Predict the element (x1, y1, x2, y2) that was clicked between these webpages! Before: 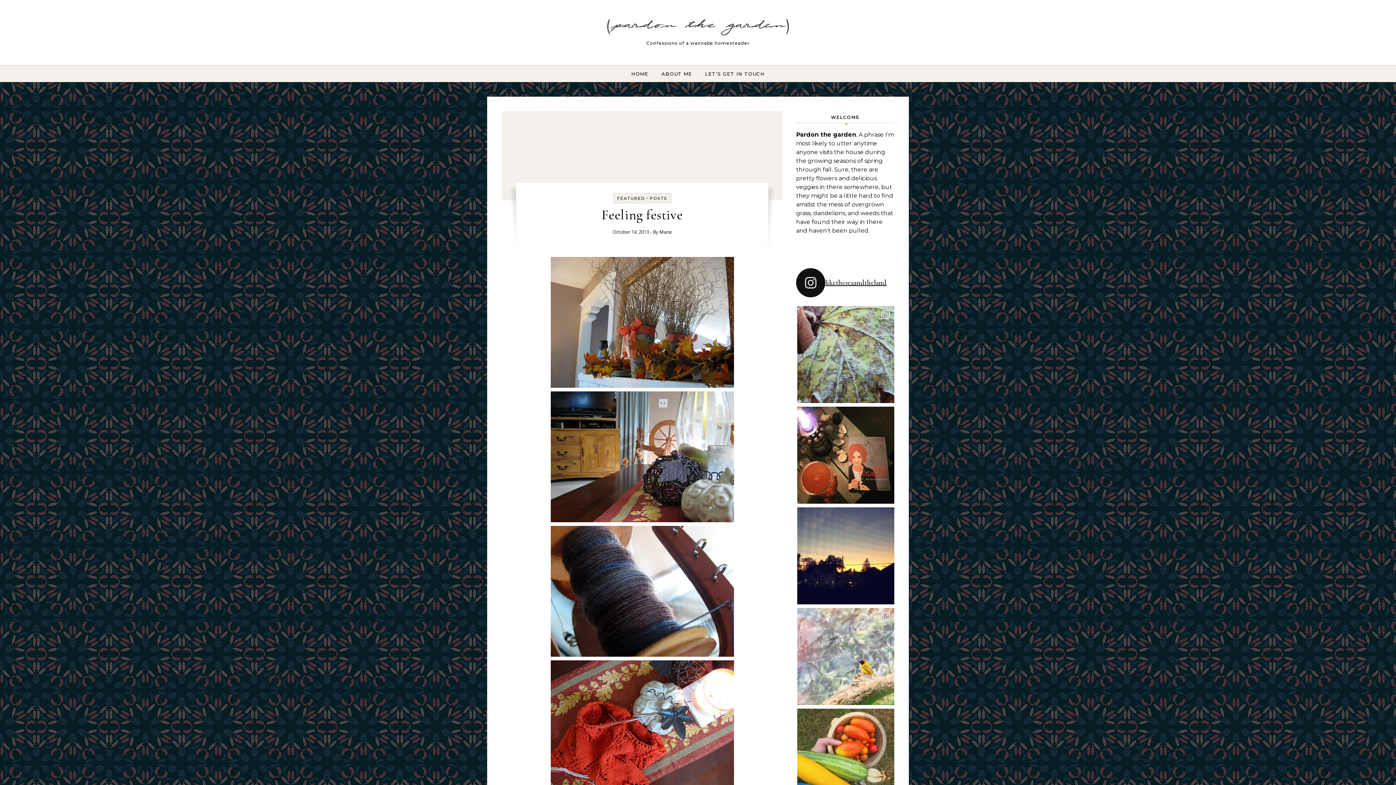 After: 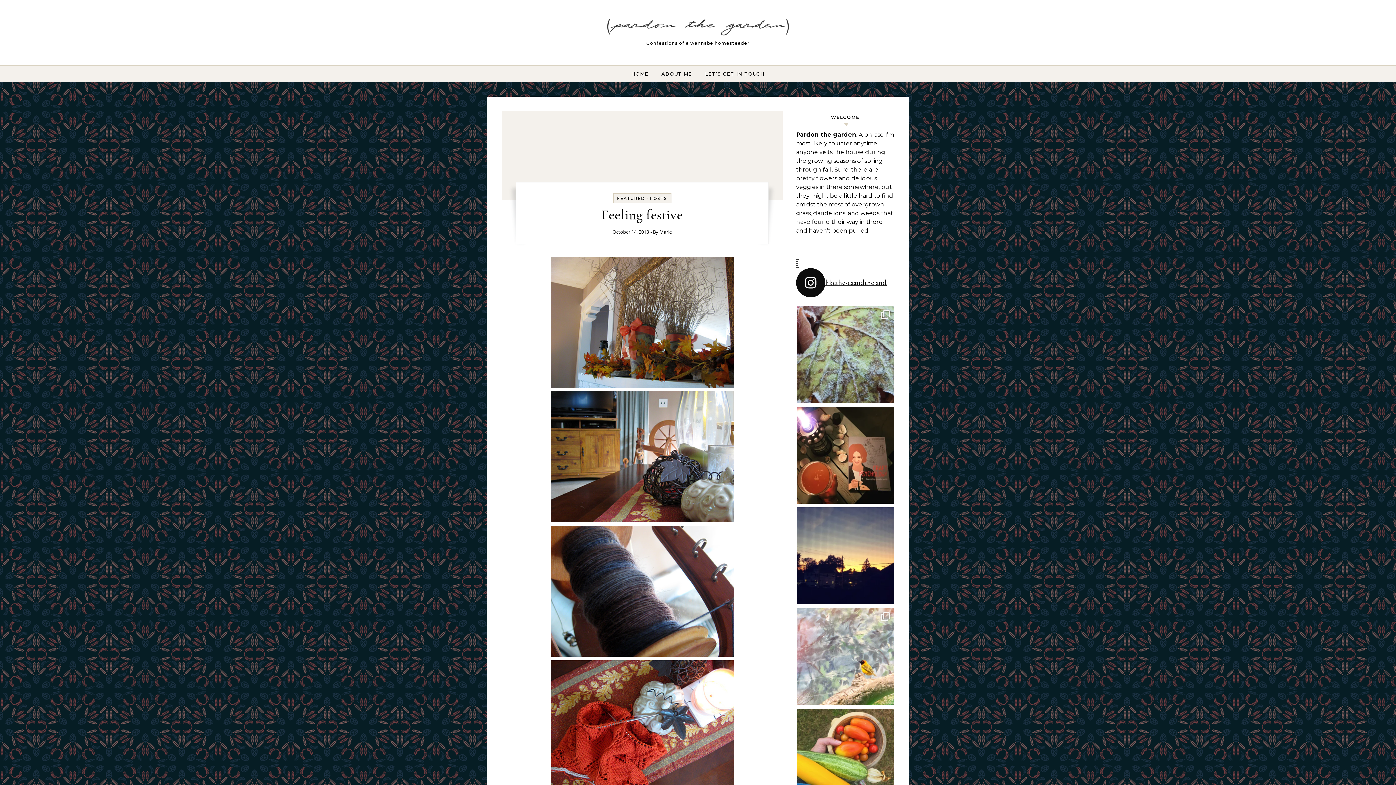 Action: label: liketheseaandtheland bbox: (796, 268, 894, 297)